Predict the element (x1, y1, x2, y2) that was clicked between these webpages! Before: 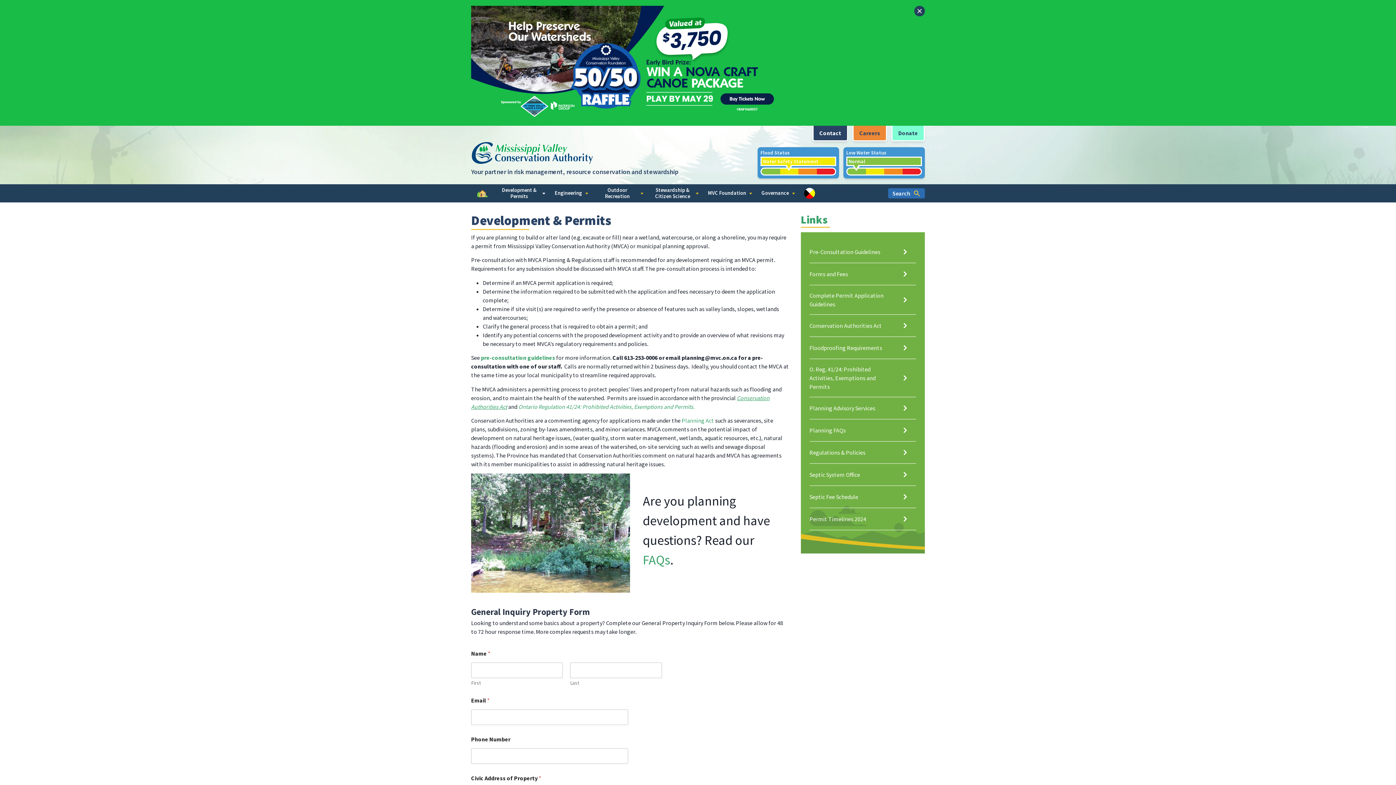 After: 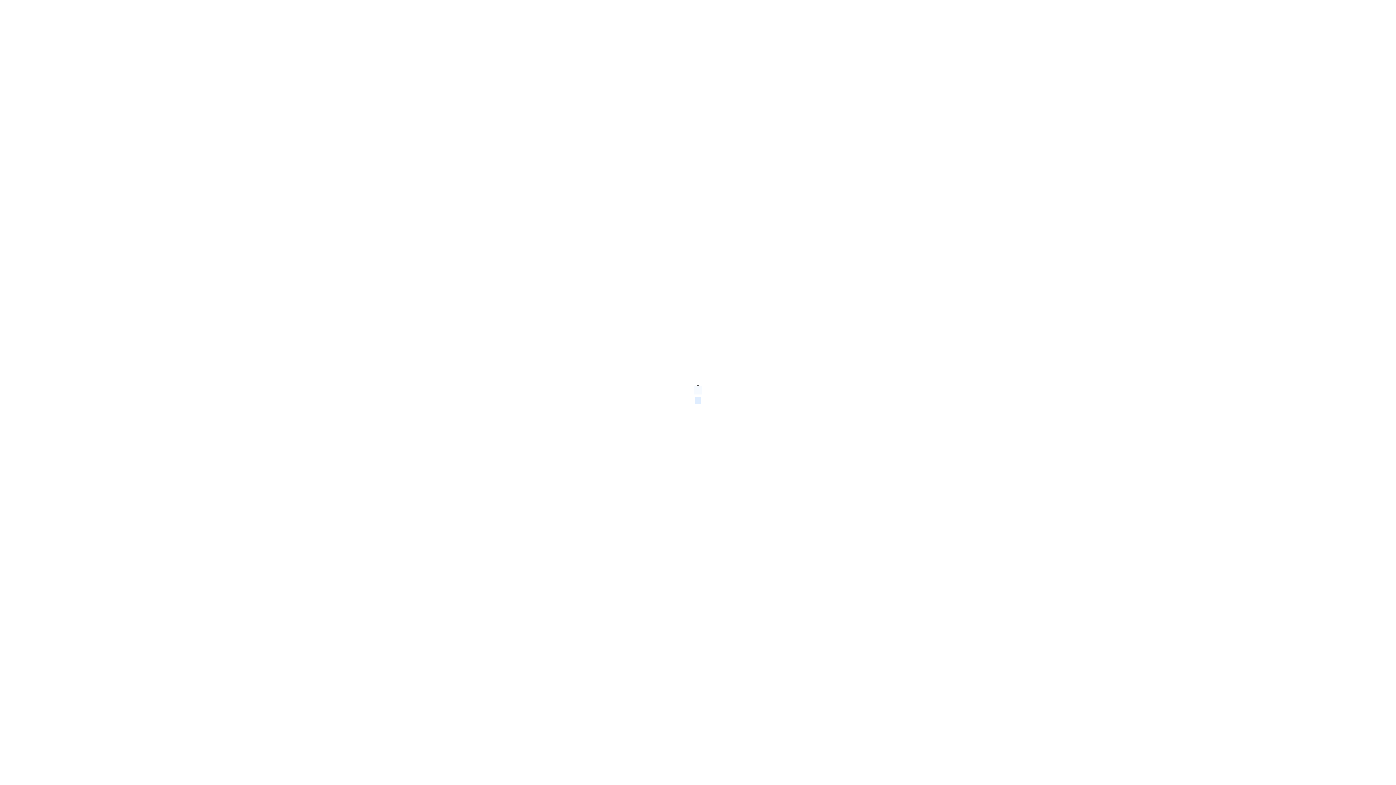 Action: bbox: (471, 5, 797, 119)